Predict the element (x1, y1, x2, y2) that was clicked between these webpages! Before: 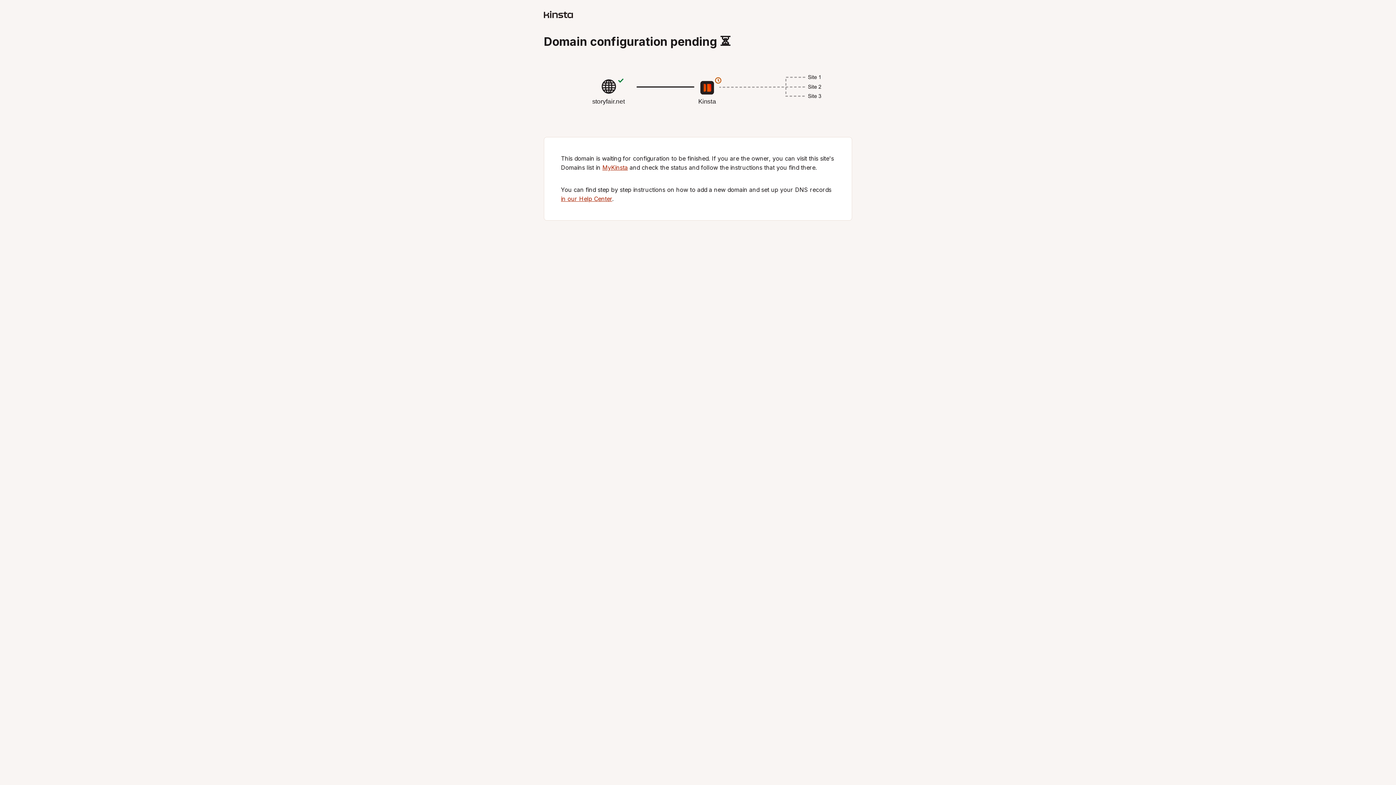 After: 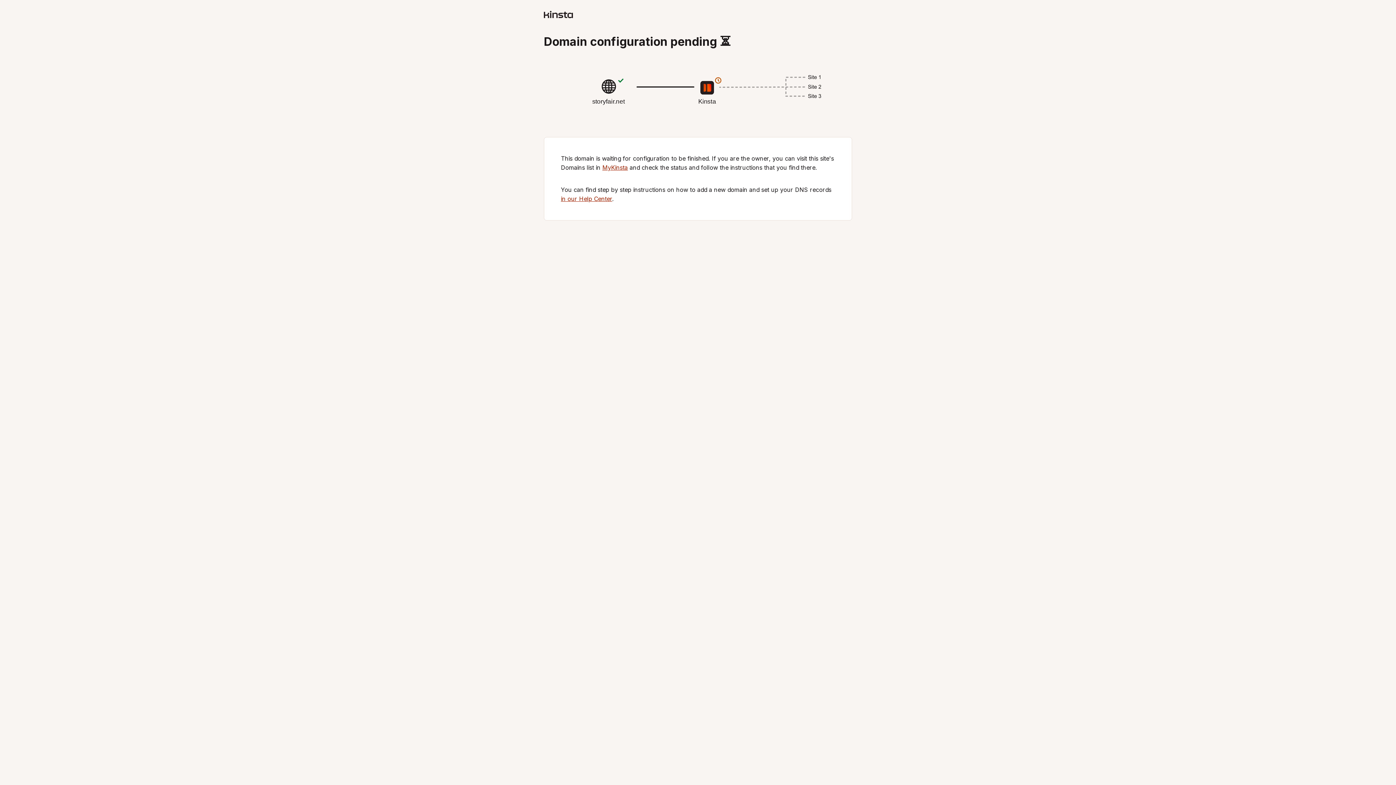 Action: bbox: (561, 195, 612, 202) label: in our Help Center